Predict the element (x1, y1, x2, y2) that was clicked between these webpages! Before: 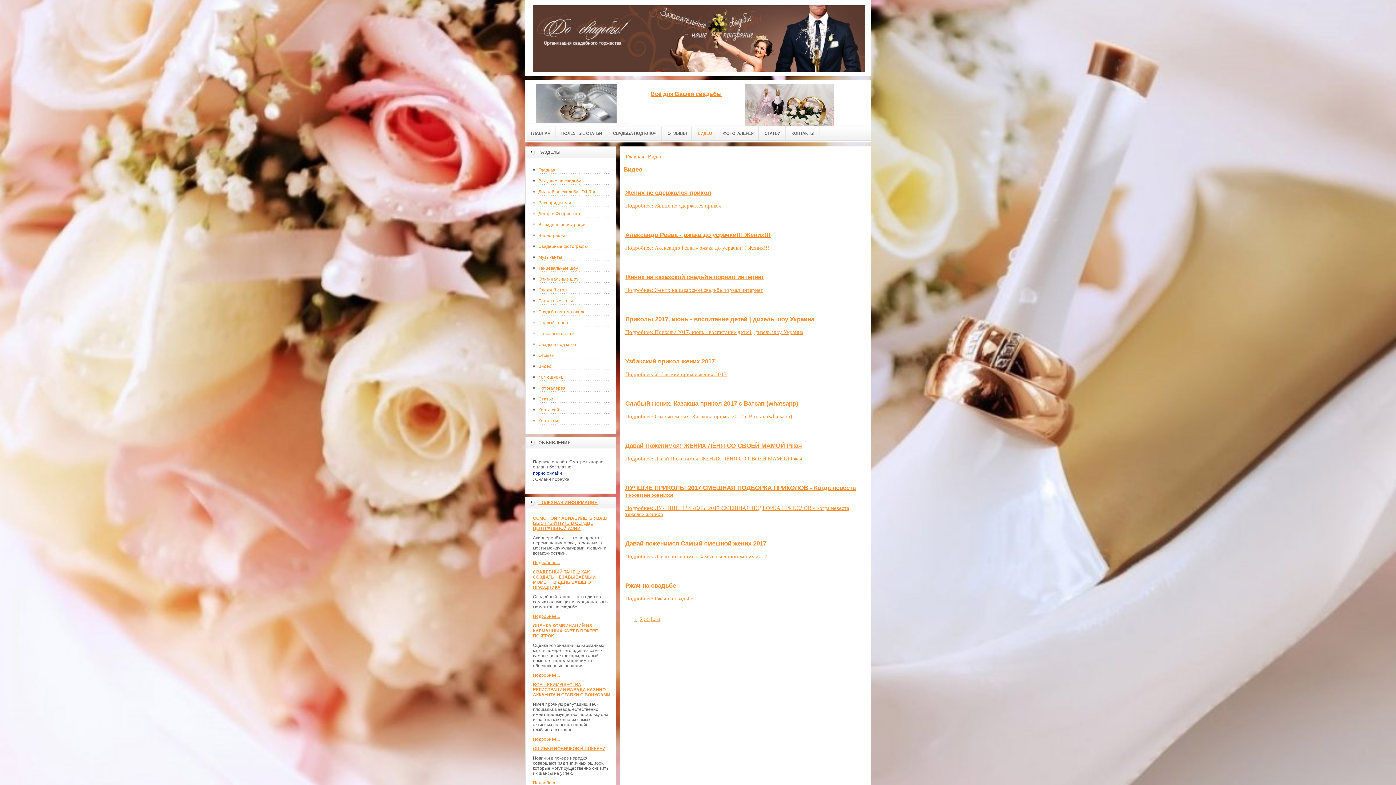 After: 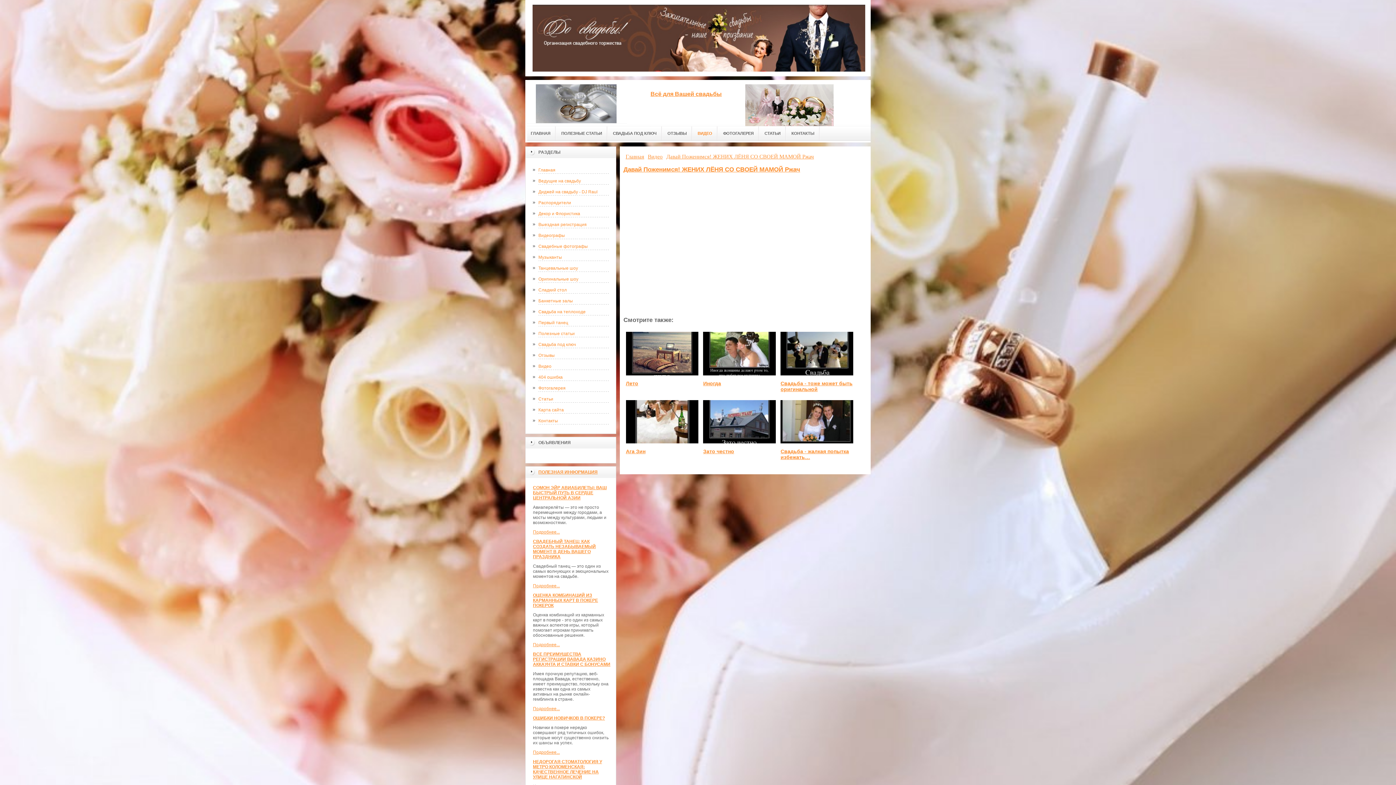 Action: bbox: (625, 456, 802, 461) label: Подробнее: Давай Поженимся! ЖЕНИХ ЛЁНЯ СО СВОЕЙ МАМОЙ Ржач